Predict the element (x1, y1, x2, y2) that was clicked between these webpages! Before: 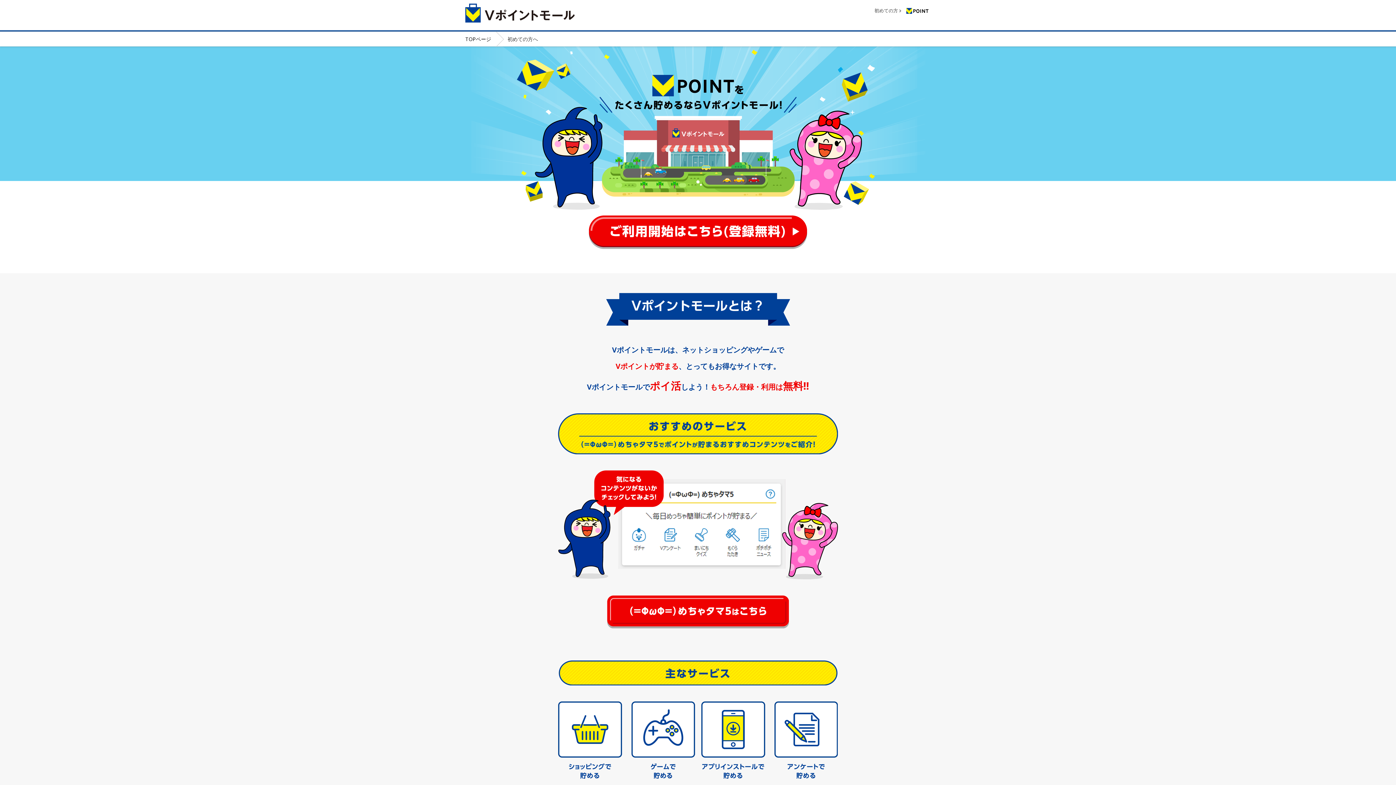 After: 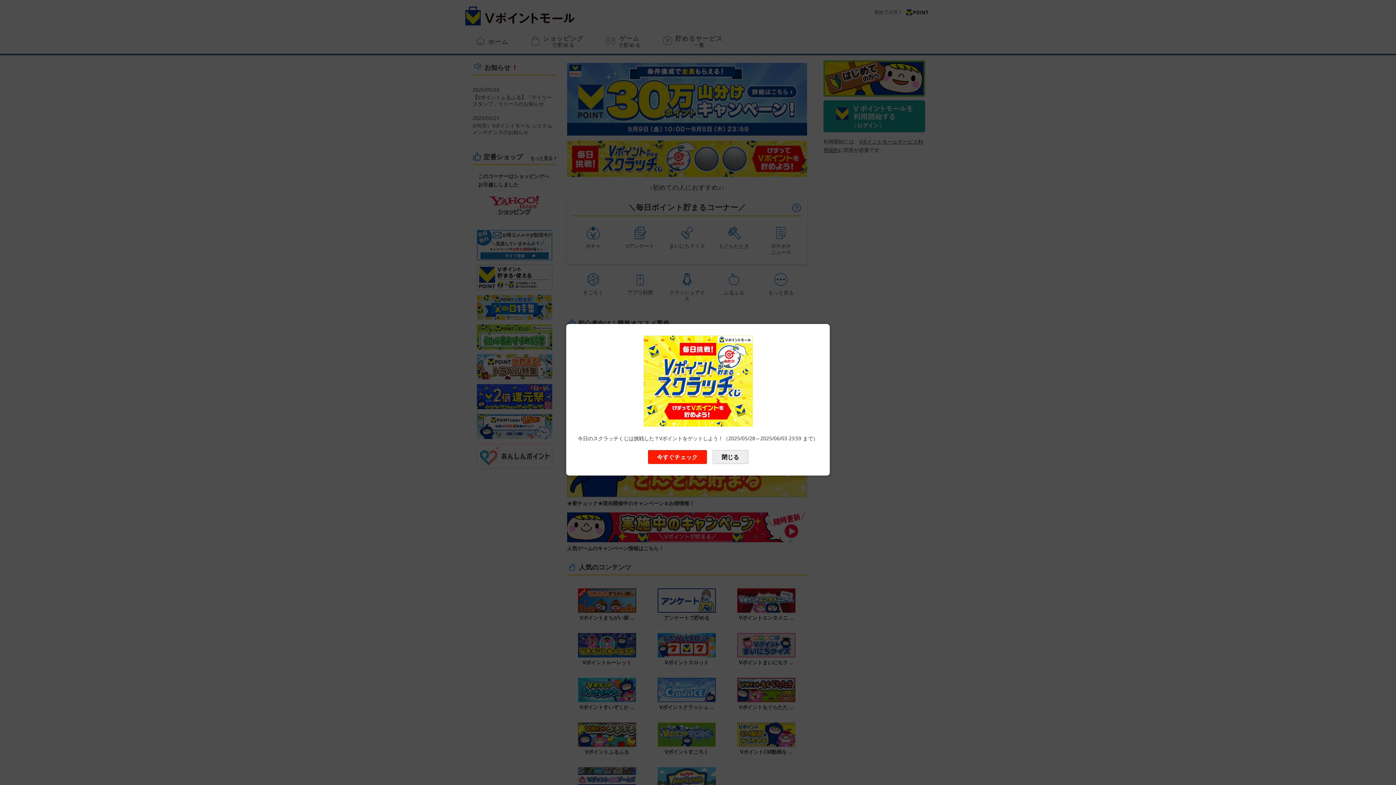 Action: bbox: (465, 3, 574, 22)